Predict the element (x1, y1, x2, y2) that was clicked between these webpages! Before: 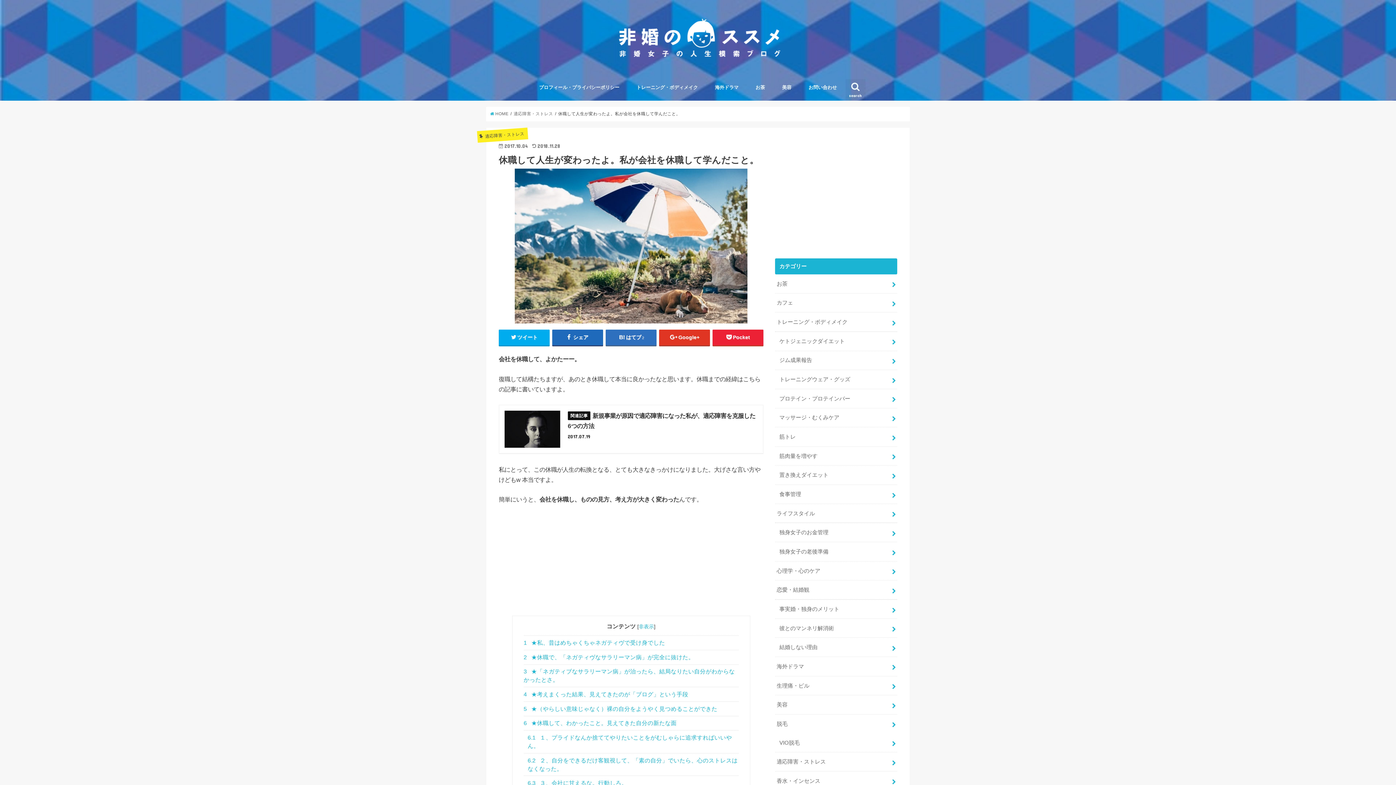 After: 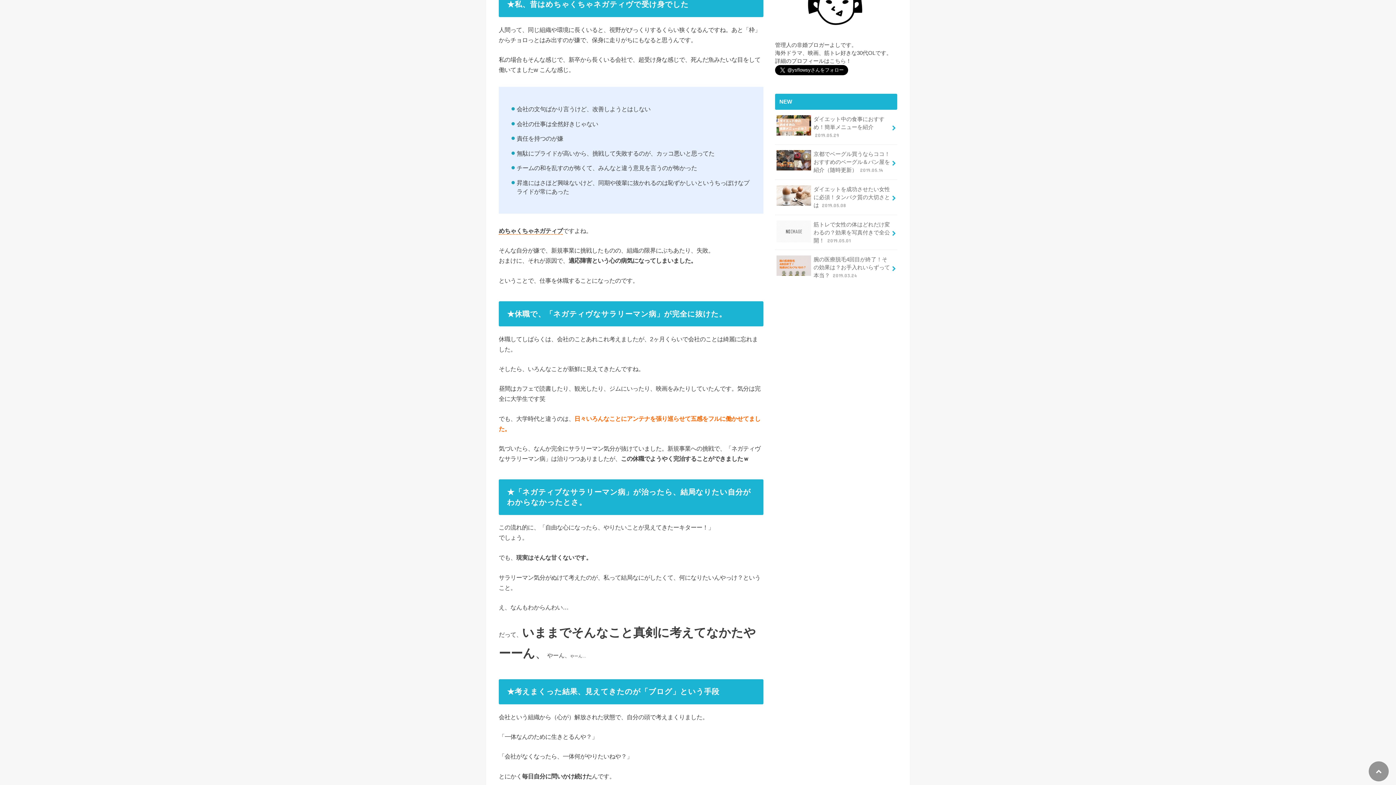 Action: bbox: (523, 635, 738, 650) label: 1 ★私、昔はめちゃくちゃネガティヴで受け身でした